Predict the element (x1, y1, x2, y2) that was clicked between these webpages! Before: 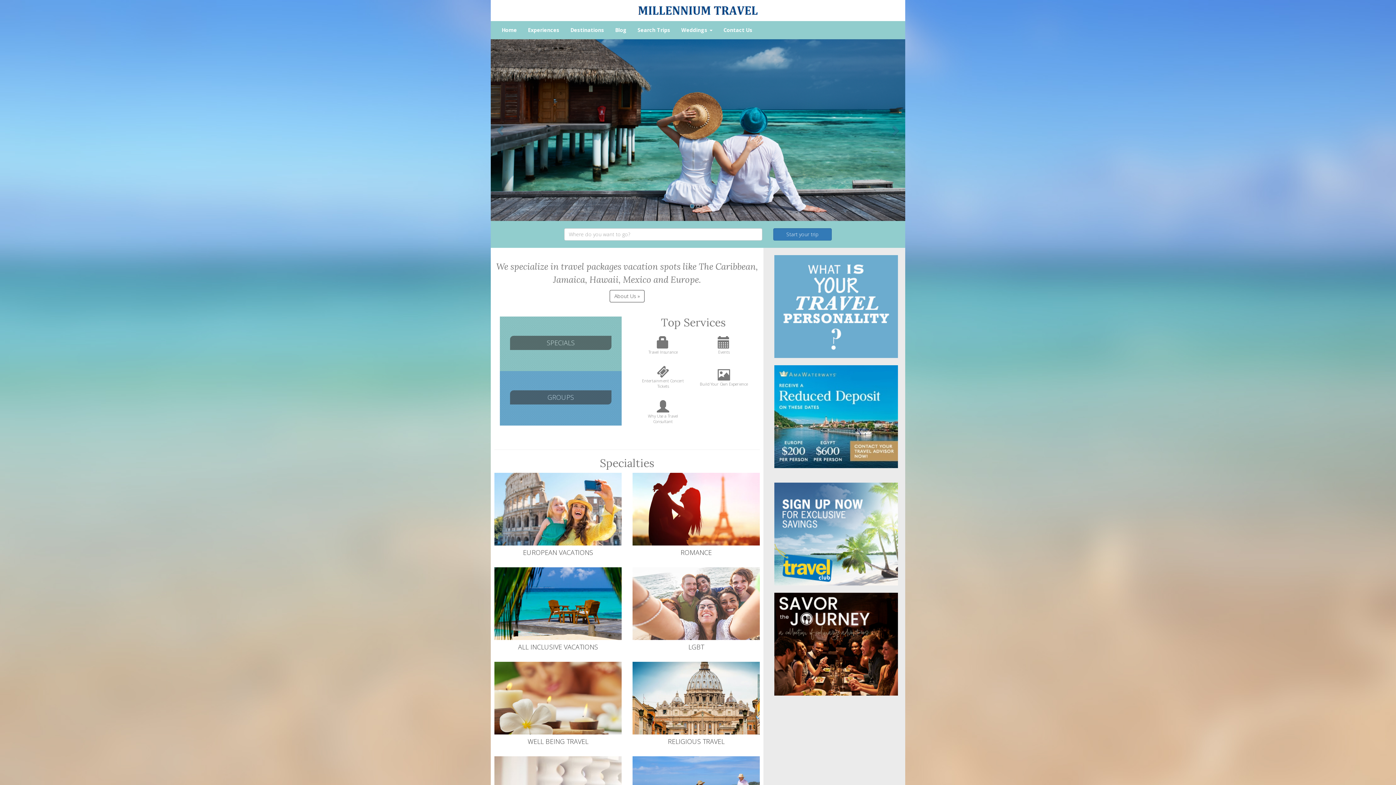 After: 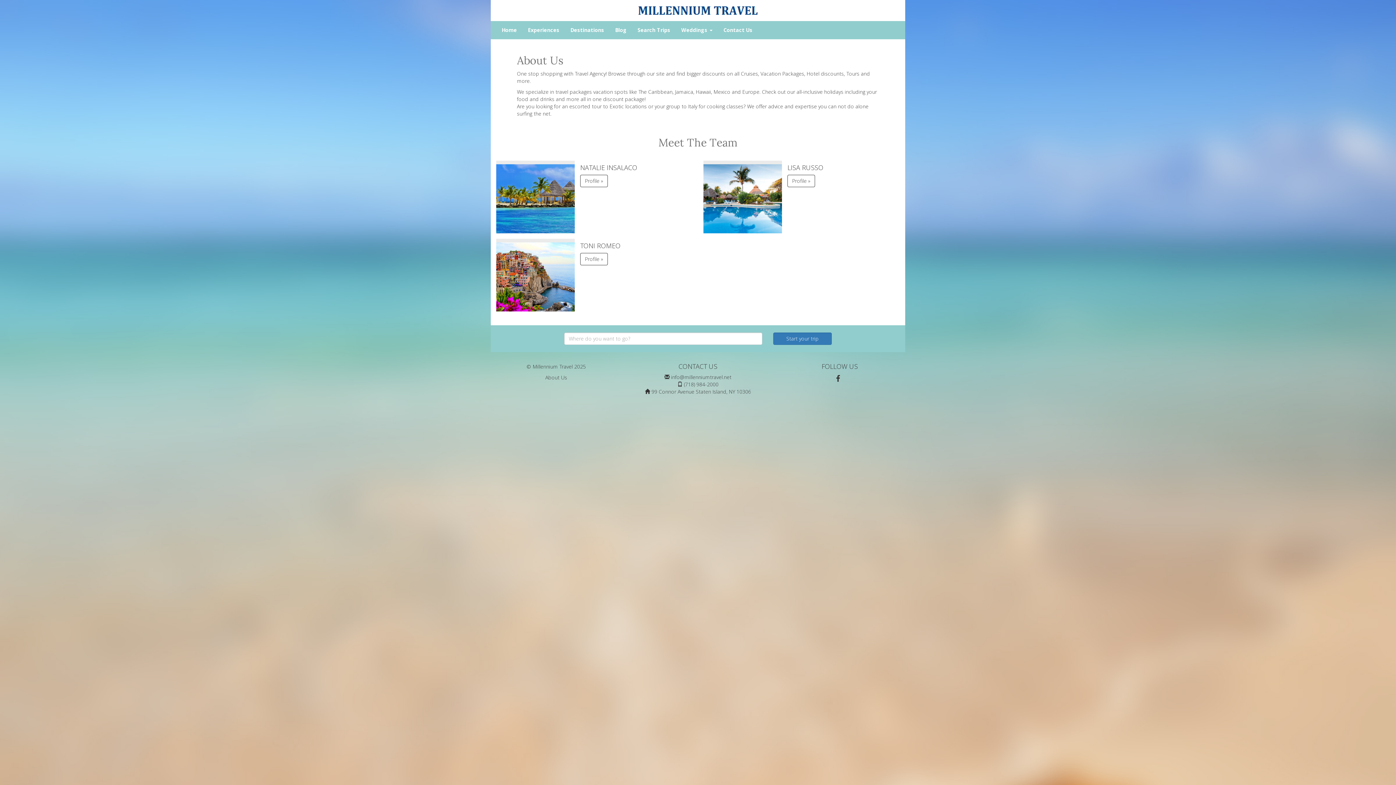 Action: bbox: (609, 290, 644, 302) label: About Us »